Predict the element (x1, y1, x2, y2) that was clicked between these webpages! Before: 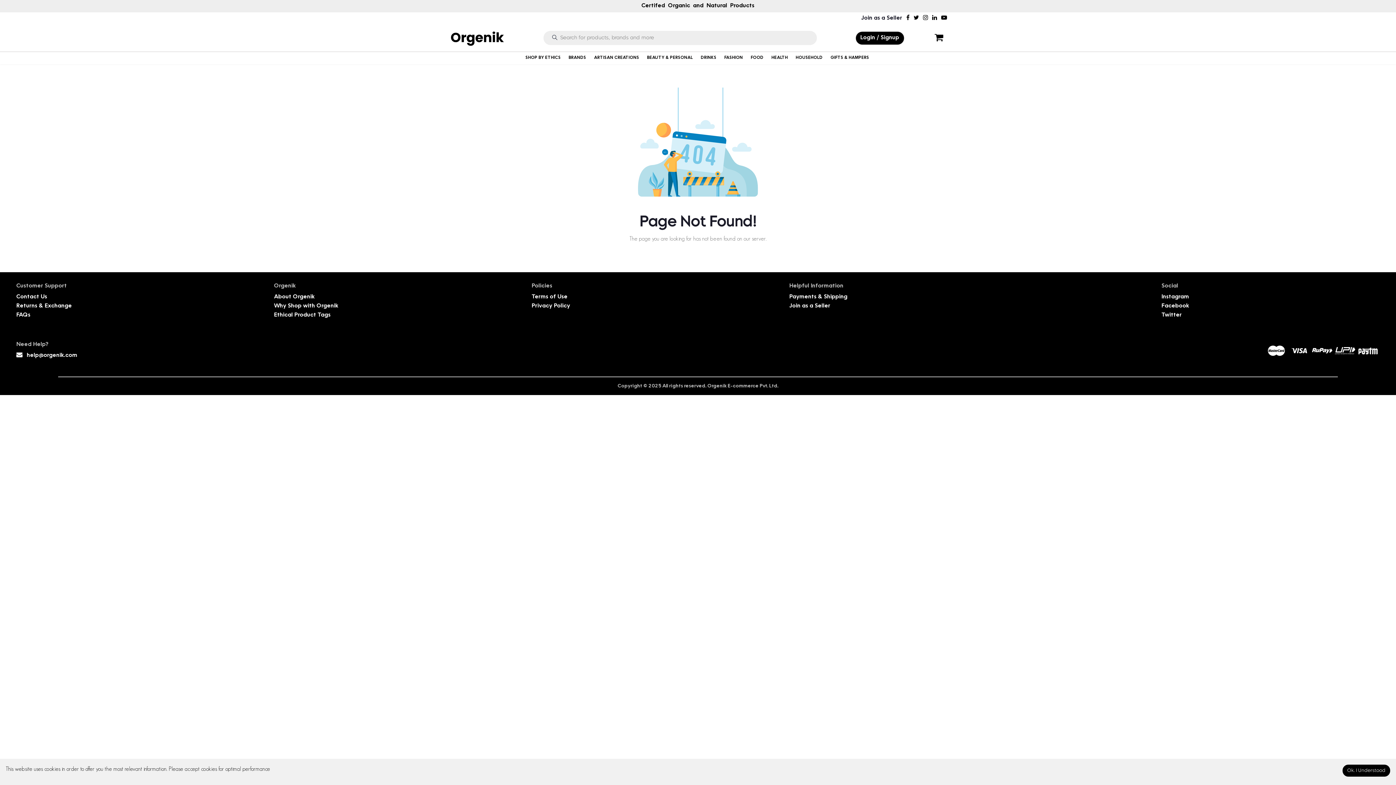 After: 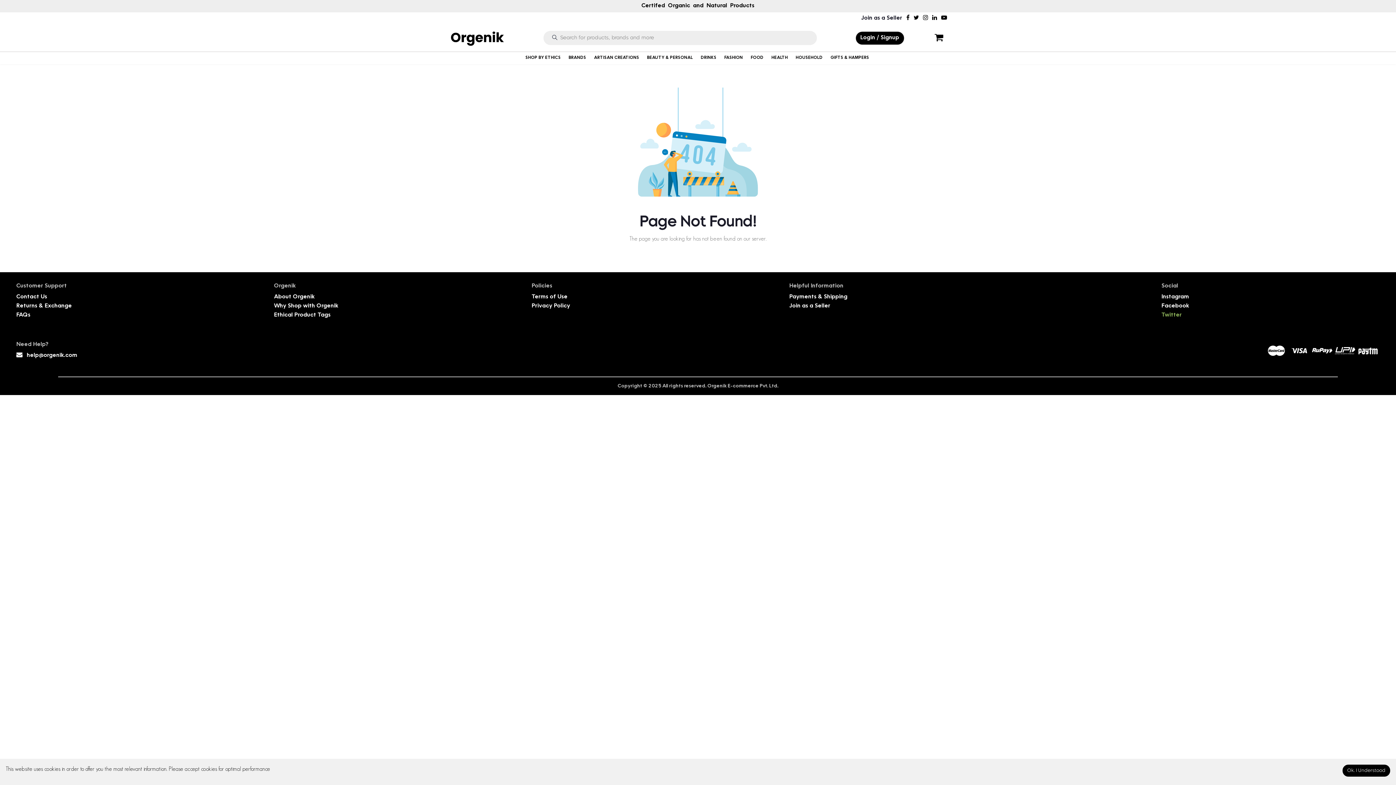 Action: bbox: (1161, 312, 1182, 318) label: Twitter